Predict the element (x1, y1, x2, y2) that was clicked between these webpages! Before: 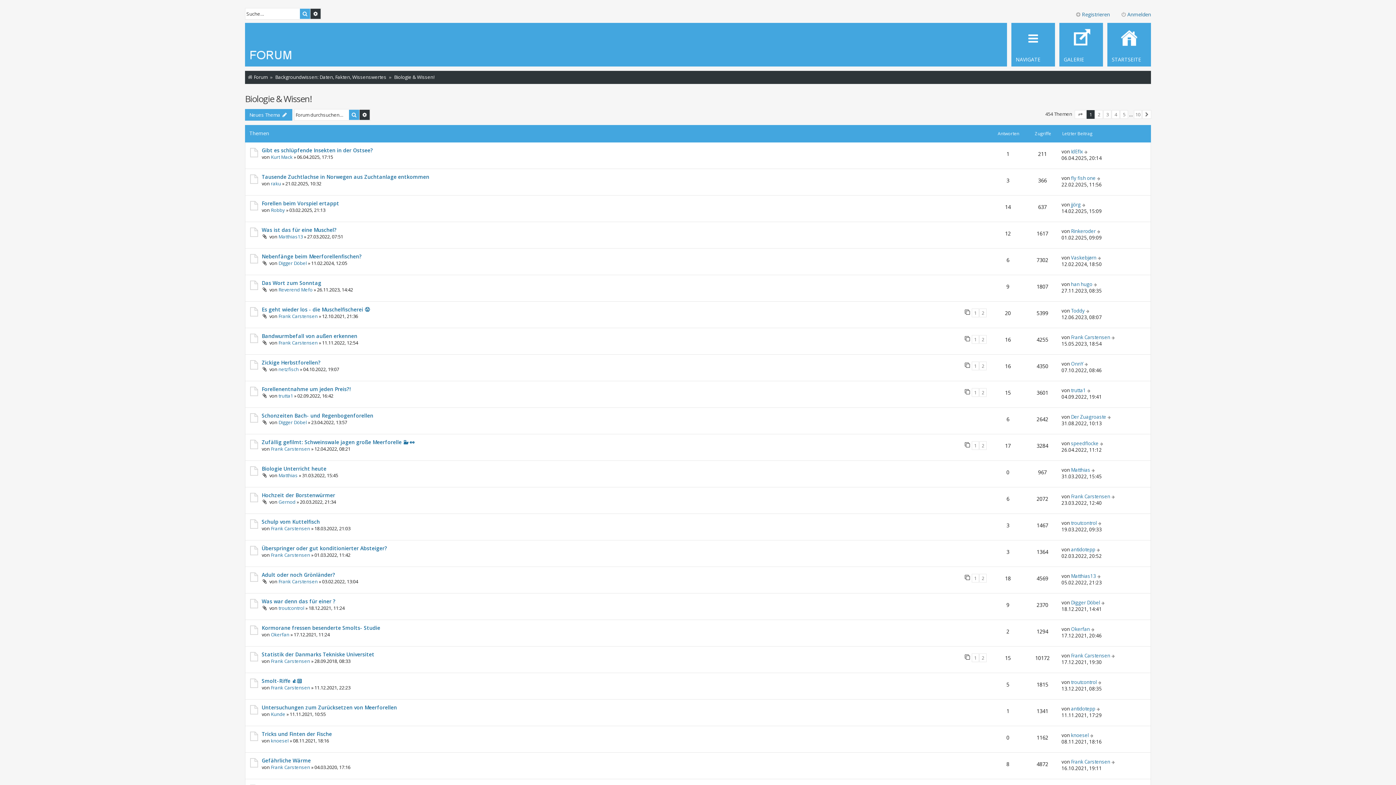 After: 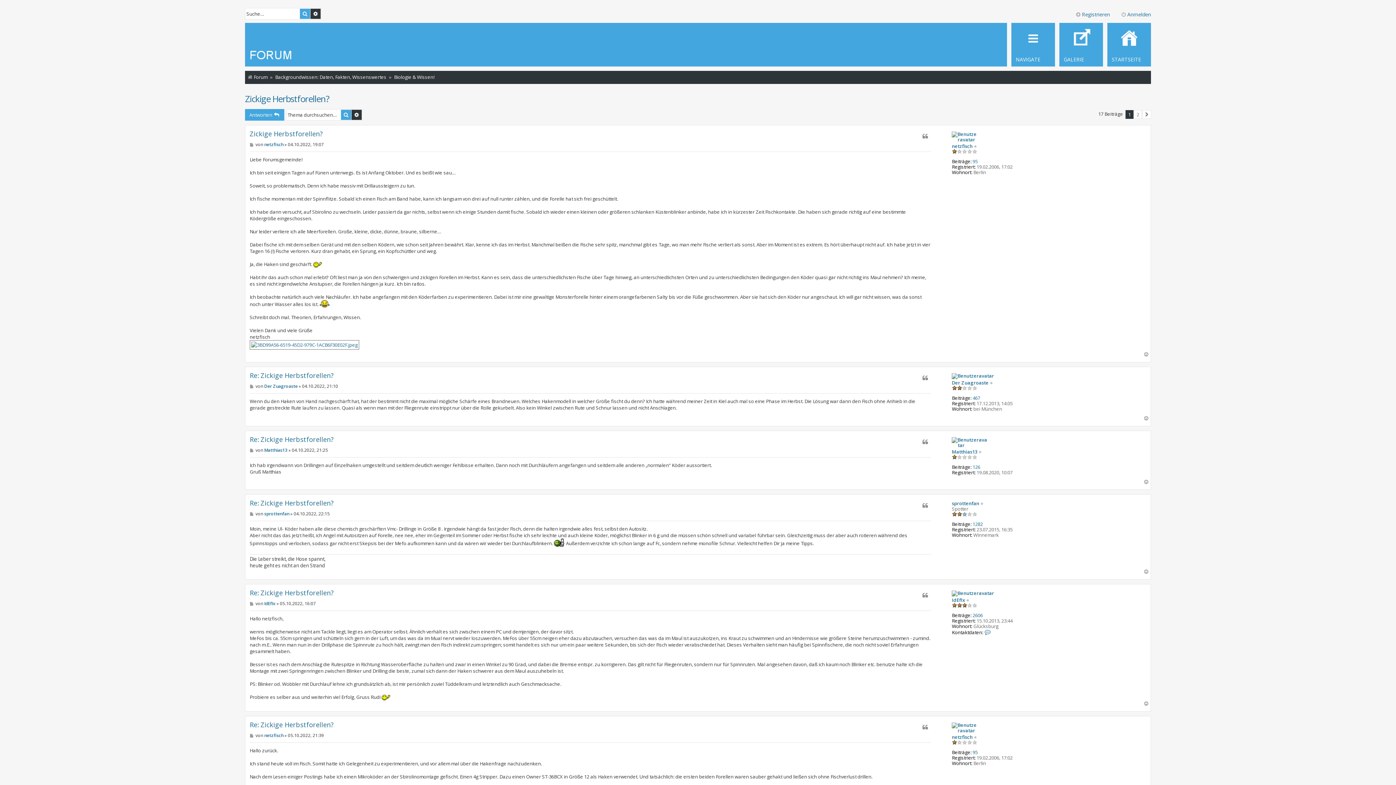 Action: label: 1 bbox: (972, 361, 979, 370)